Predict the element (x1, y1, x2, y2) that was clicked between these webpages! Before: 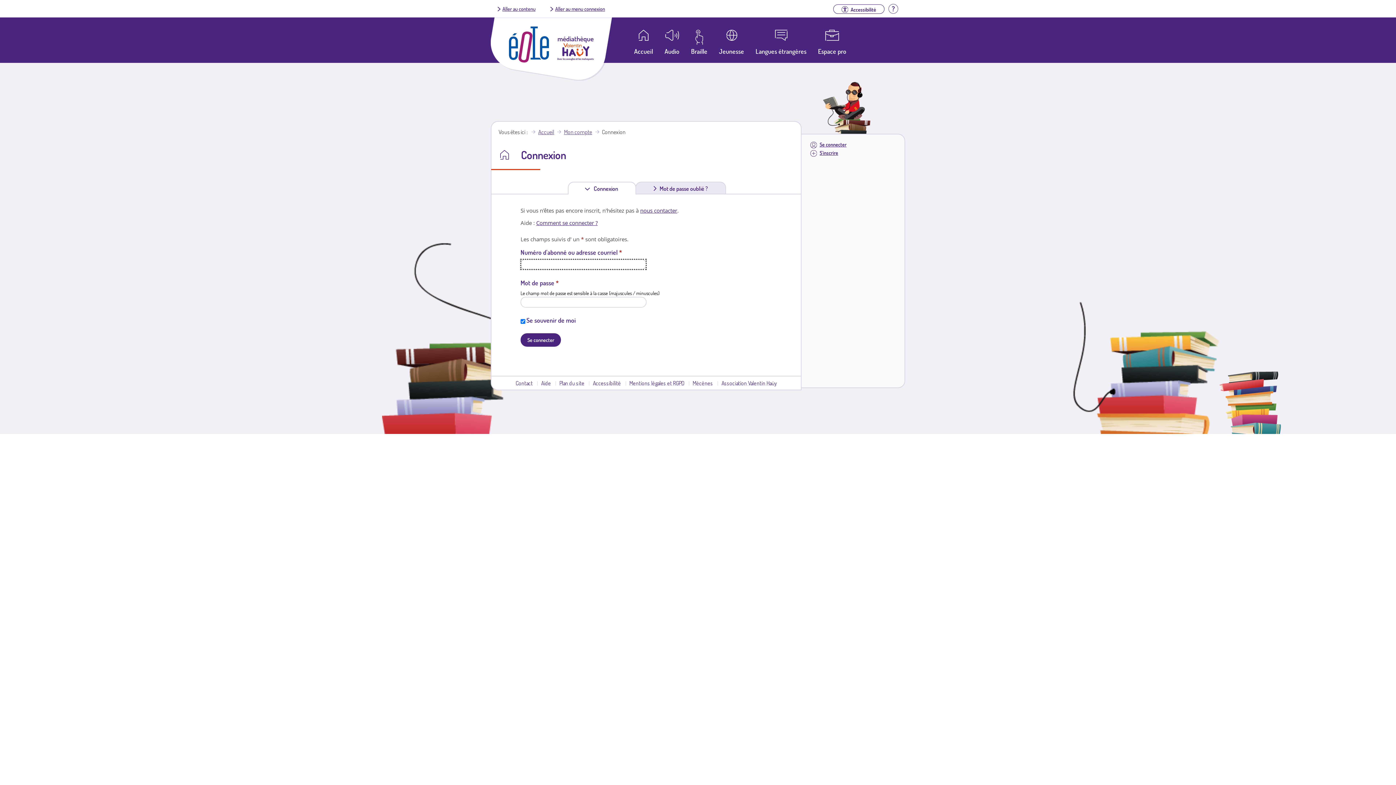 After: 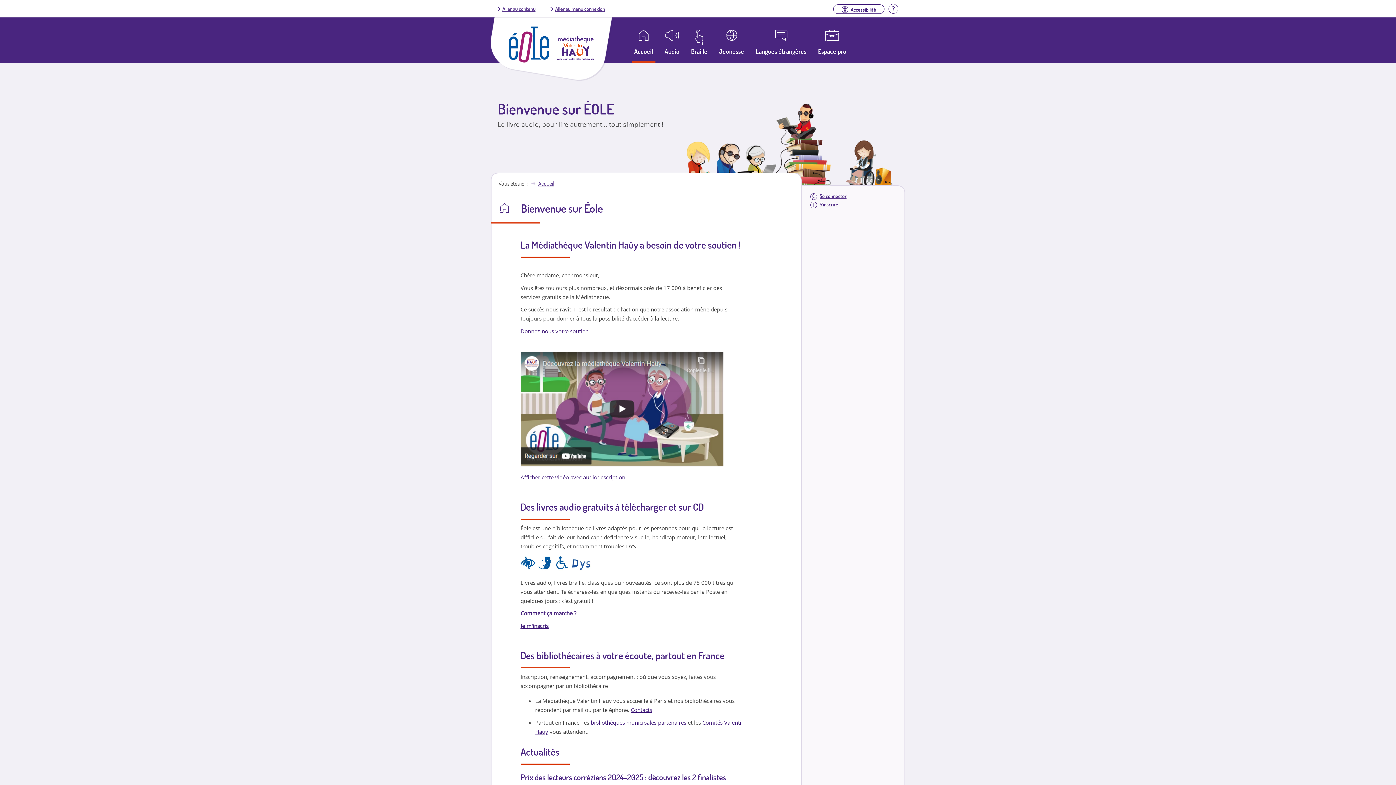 Action: bbox: (538, 128, 554, 135) label: Accueil